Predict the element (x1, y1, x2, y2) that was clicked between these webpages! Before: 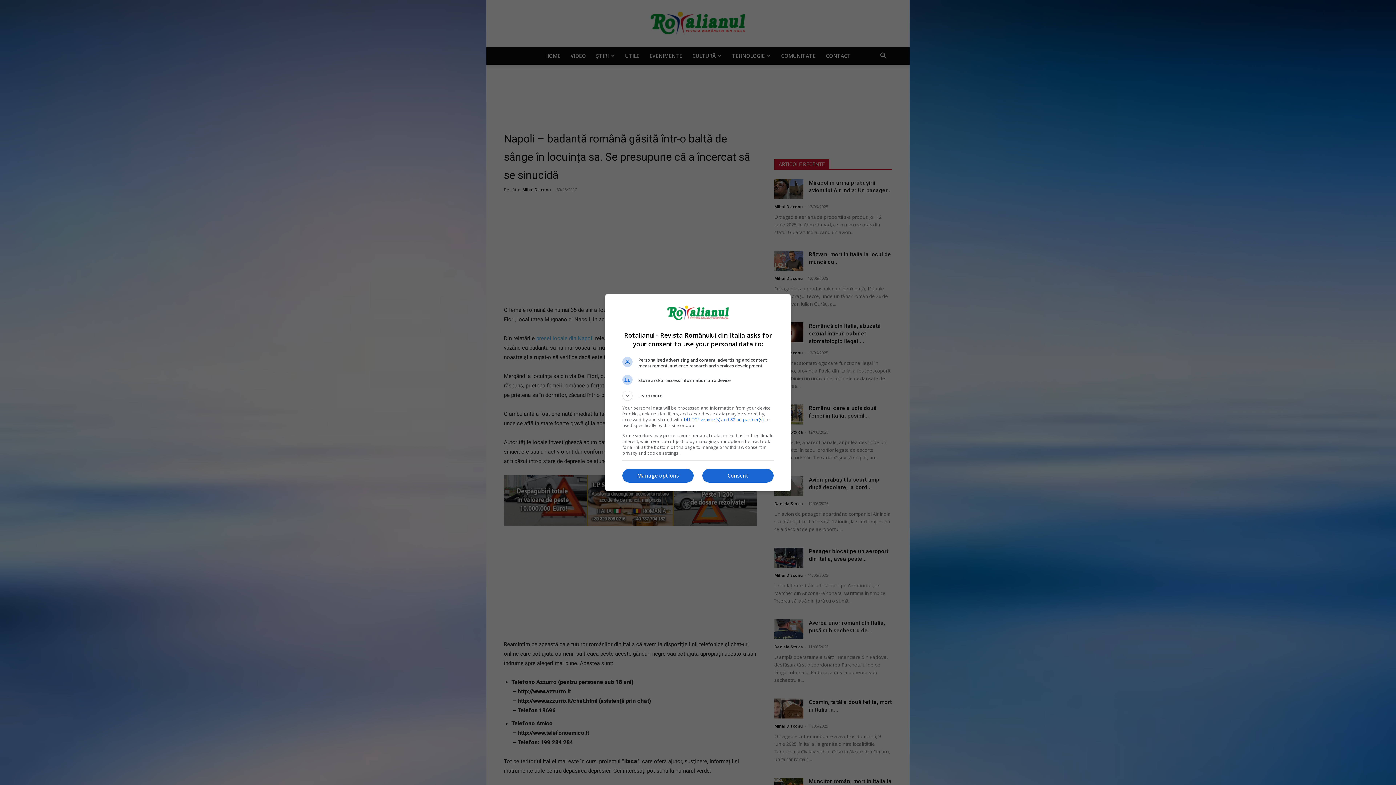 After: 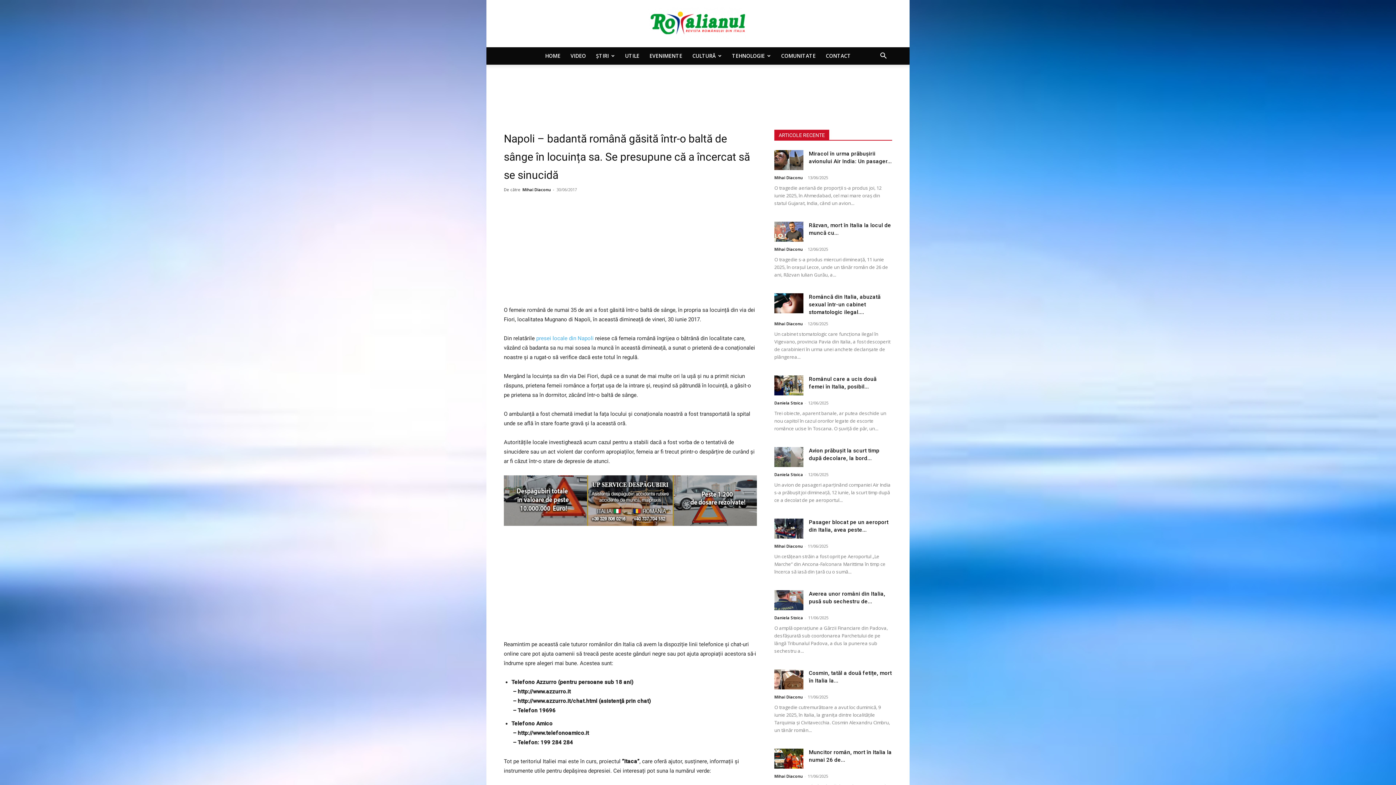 Action: bbox: (702, 469, 773, 482) label: Consent